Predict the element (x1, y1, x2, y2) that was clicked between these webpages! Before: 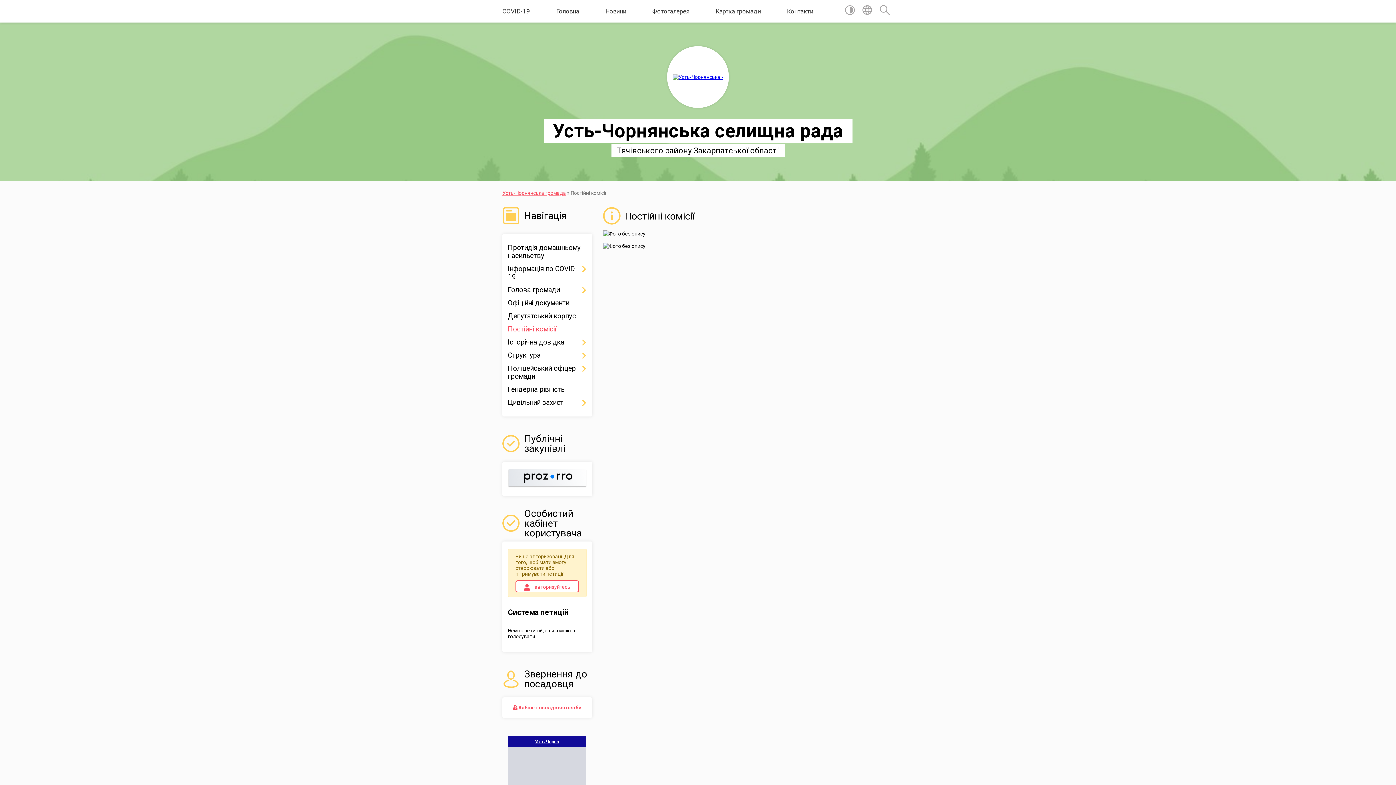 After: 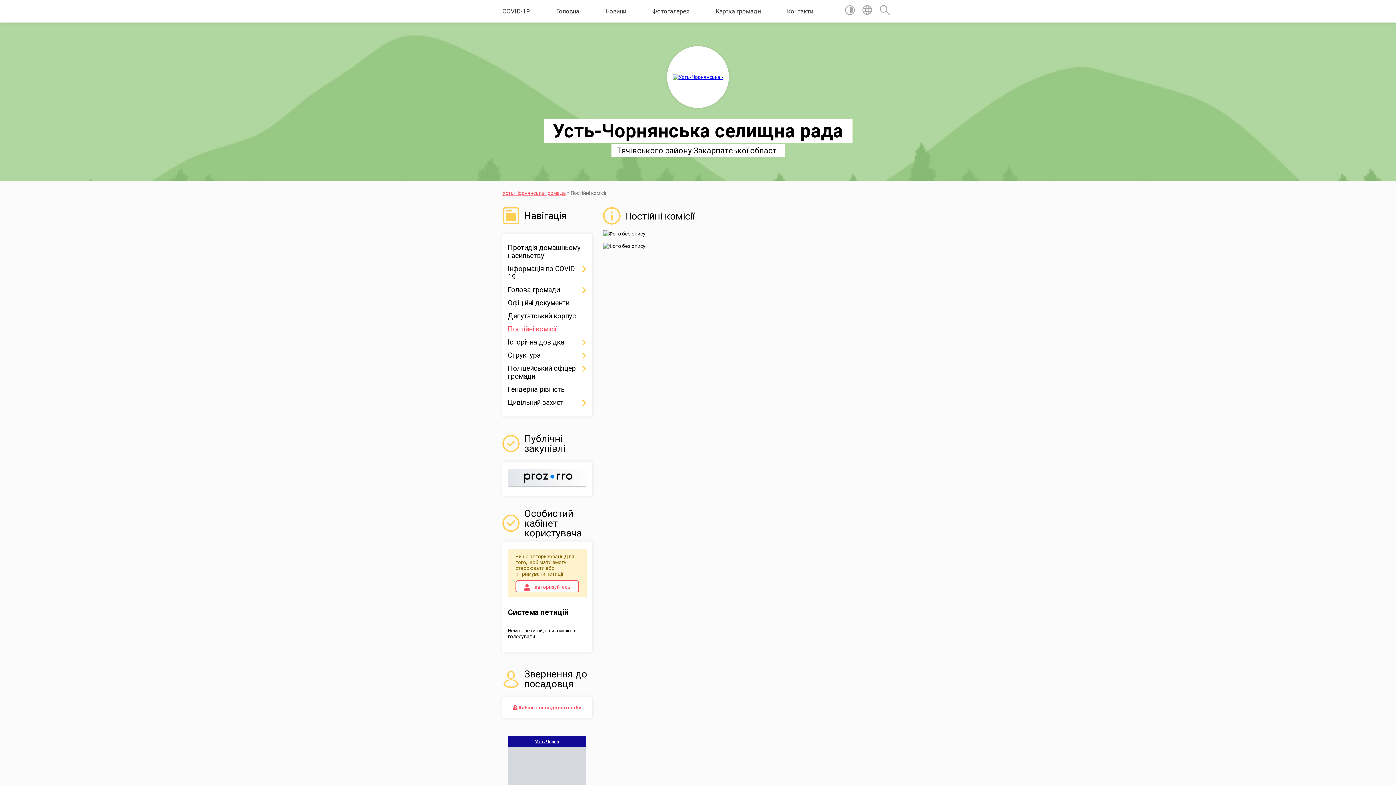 Action: bbox: (508, 322, 586, 336) label: Постійні комісії